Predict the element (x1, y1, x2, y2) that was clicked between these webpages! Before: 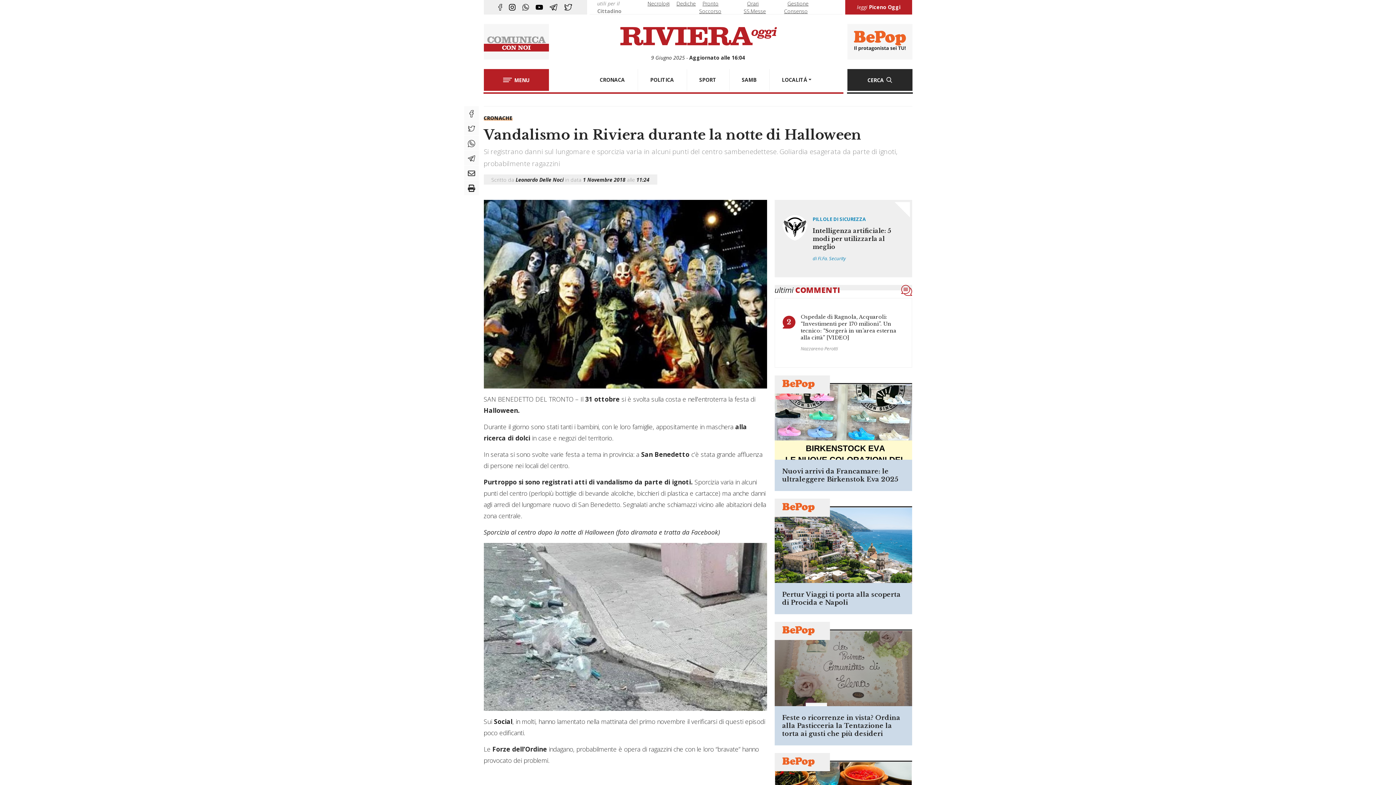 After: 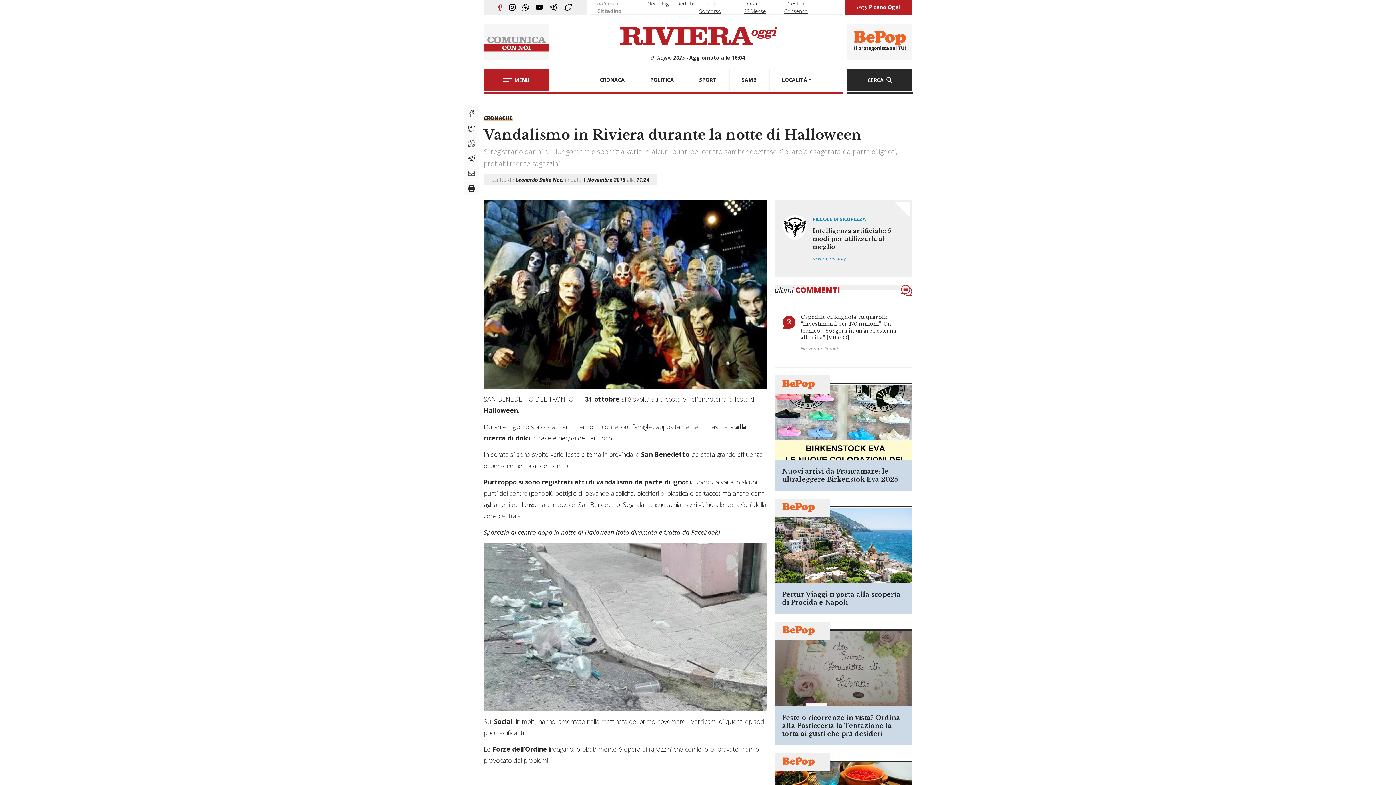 Action: bbox: (498, 4, 502, 10)